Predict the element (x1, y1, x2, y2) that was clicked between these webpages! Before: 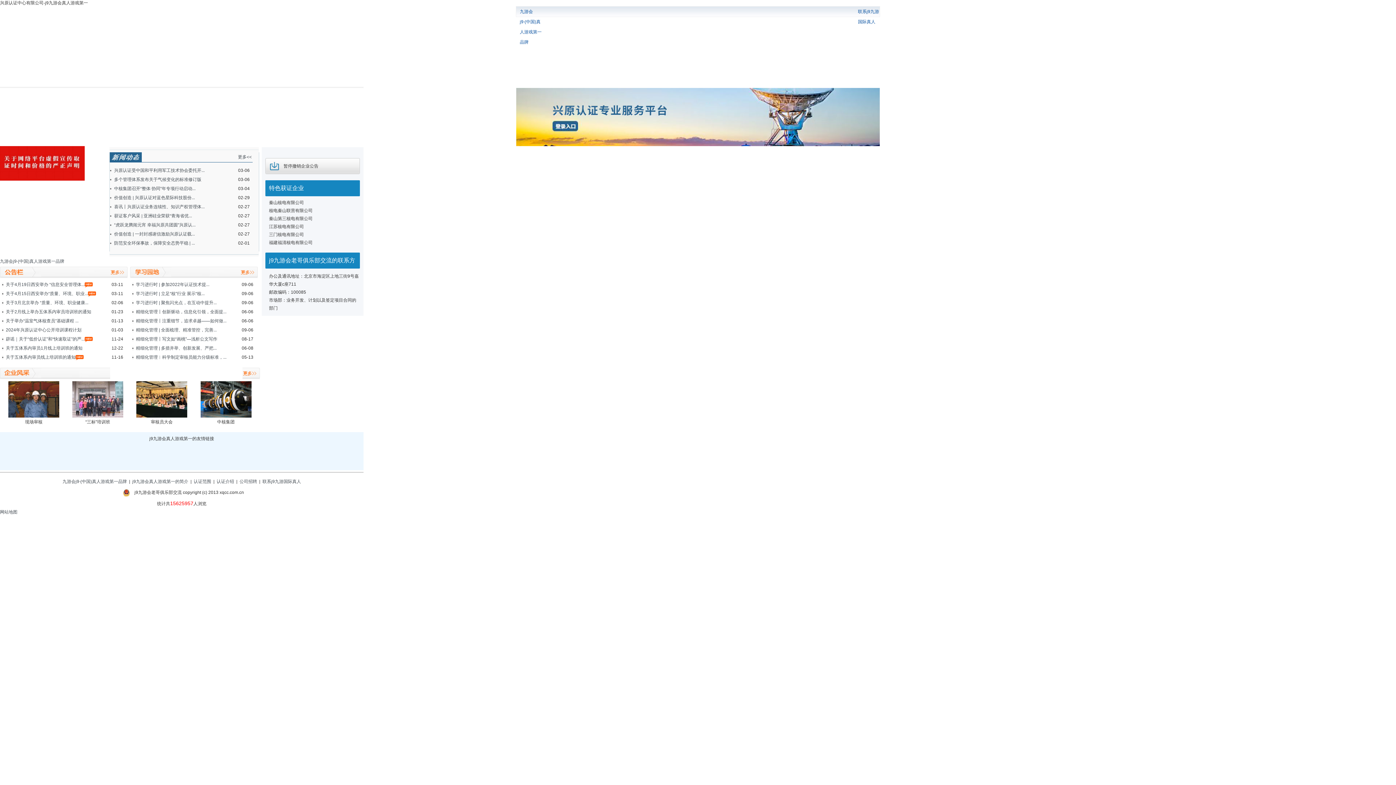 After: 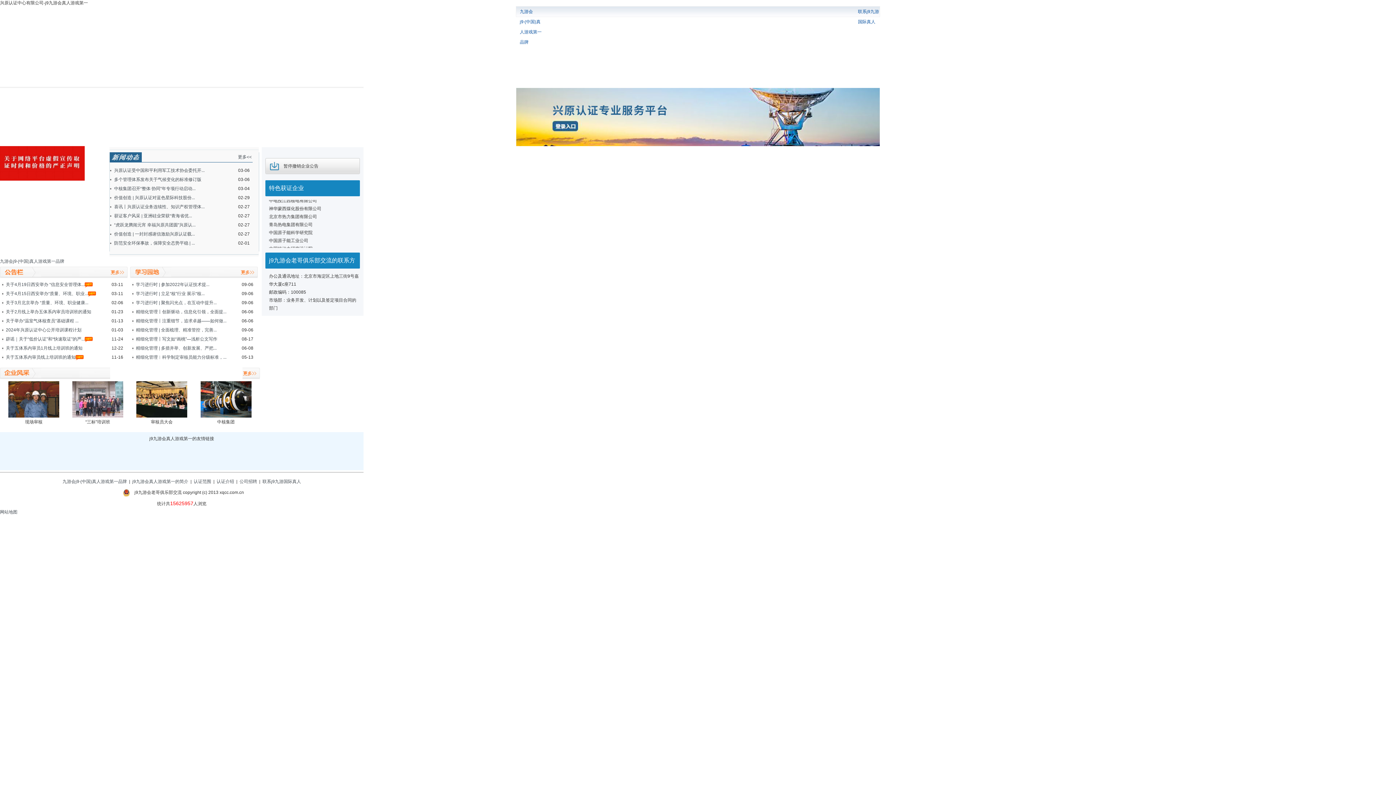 Action: bbox: (5, 282, 92, 287) label: 关于4月19日西安举办 “信息安全管理体...